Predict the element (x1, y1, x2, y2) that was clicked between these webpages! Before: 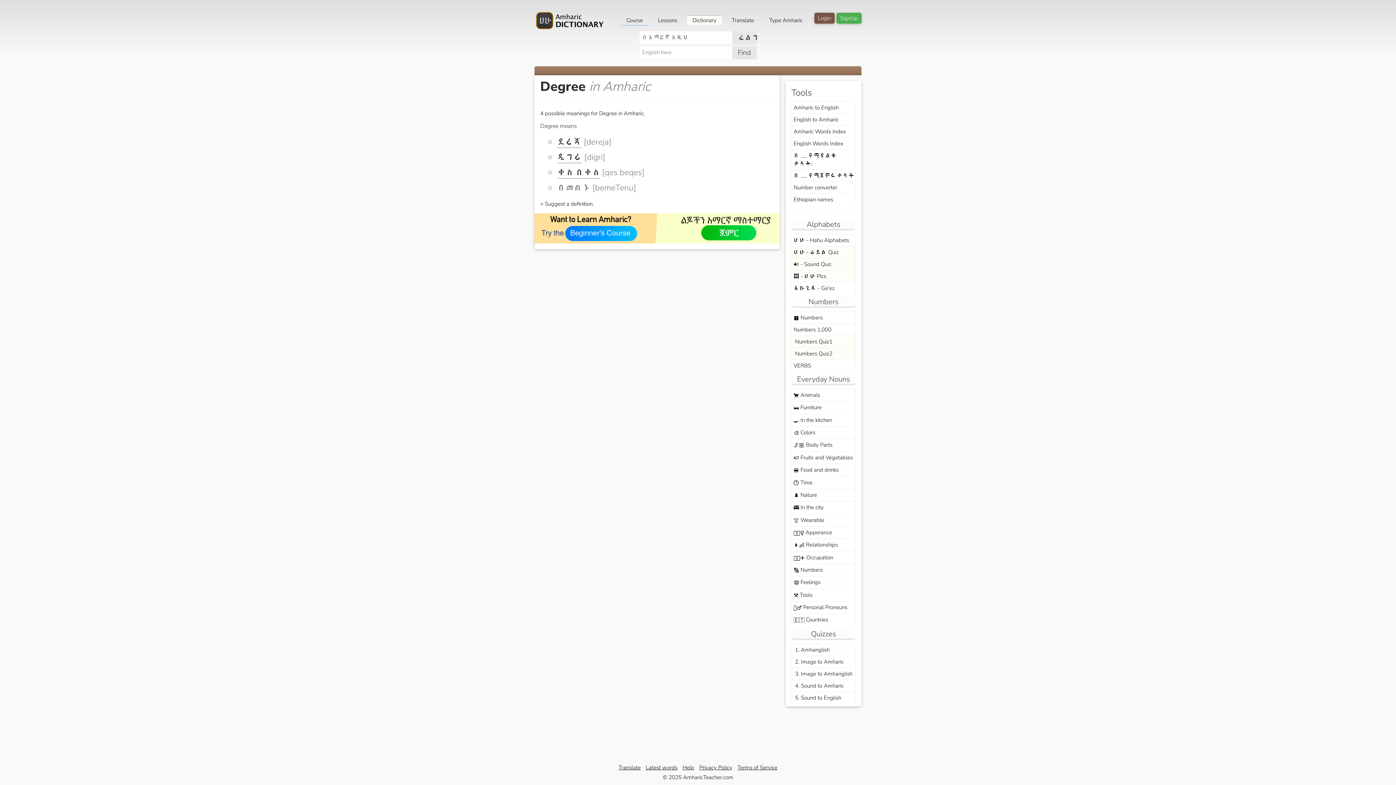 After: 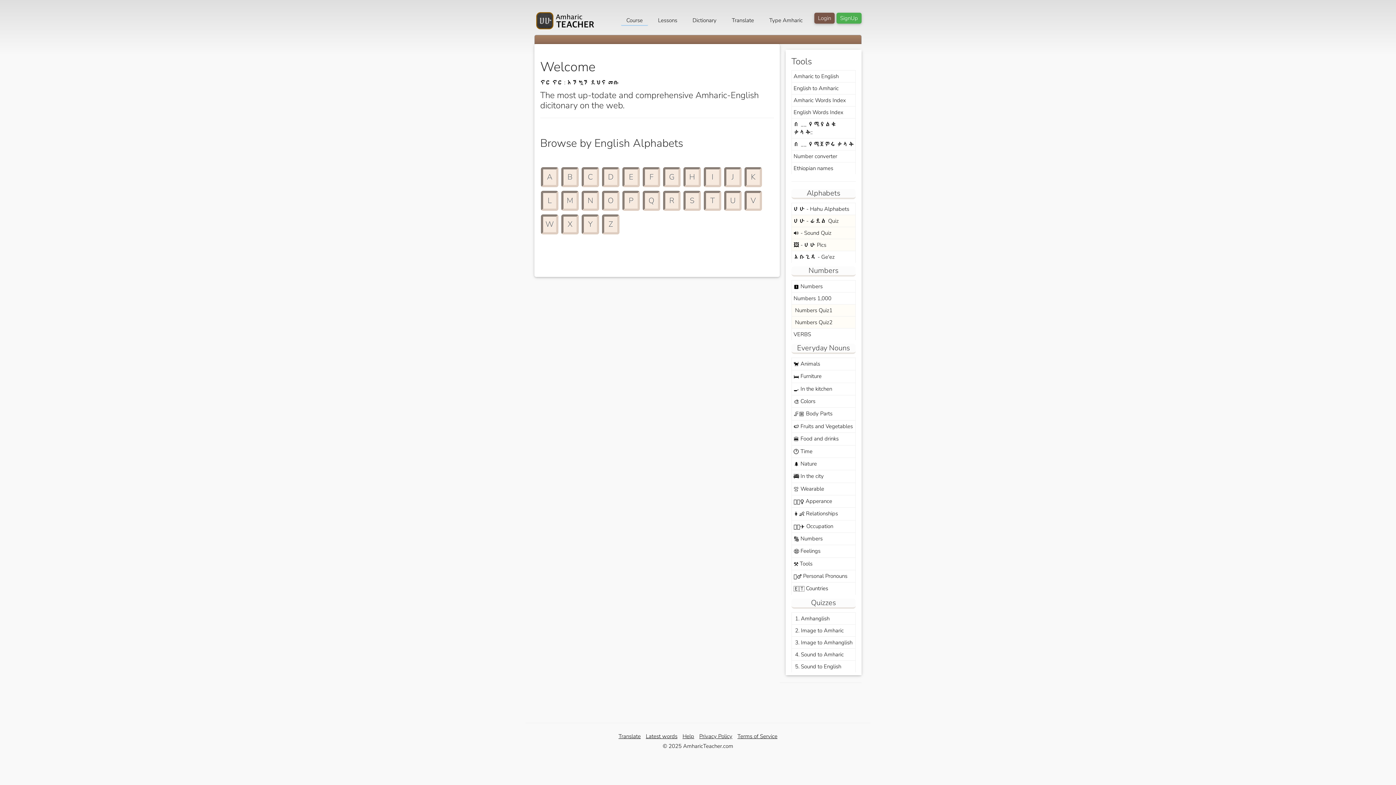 Action: bbox: (791, 137, 855, 149) label: English Words Index